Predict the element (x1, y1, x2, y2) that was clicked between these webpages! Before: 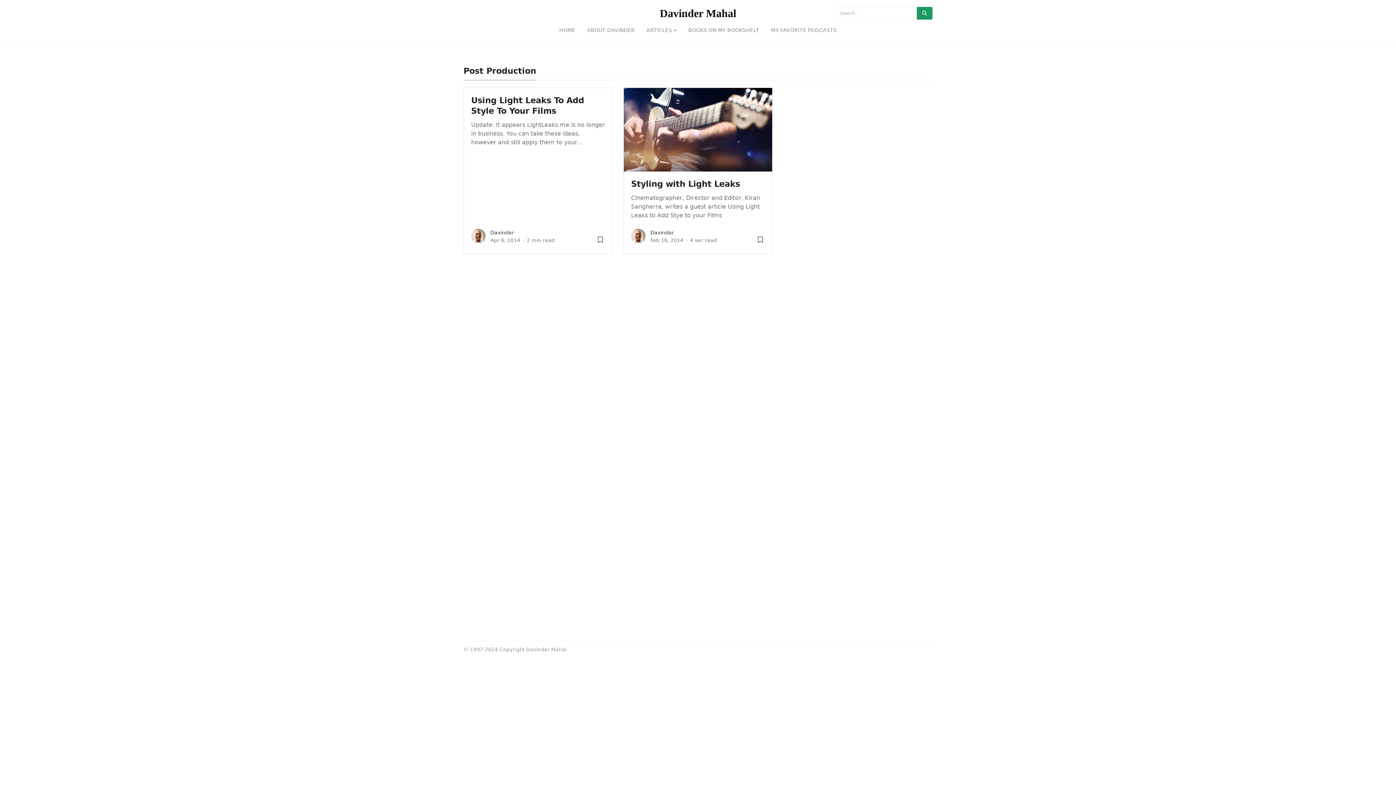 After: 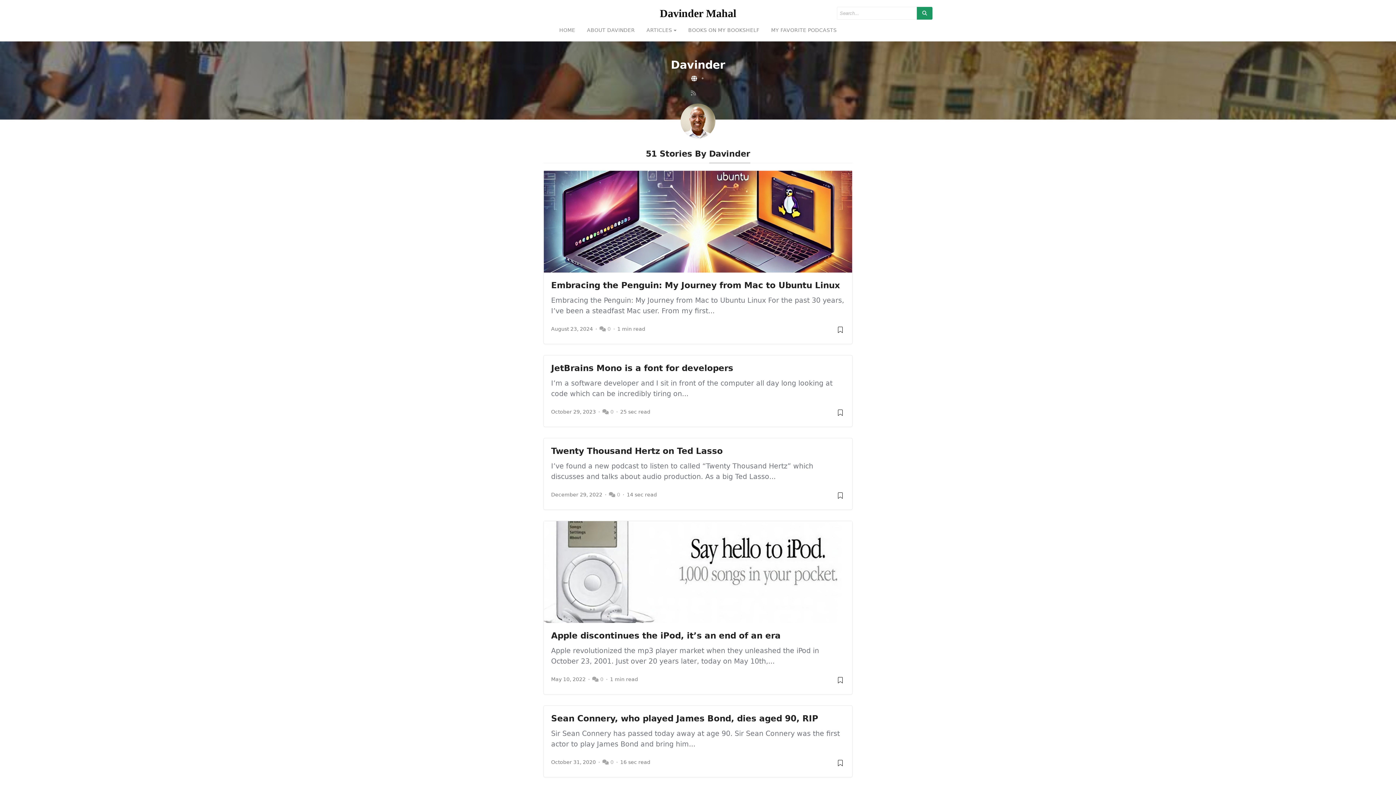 Action: label: Davinder bbox: (650, 229, 674, 235)